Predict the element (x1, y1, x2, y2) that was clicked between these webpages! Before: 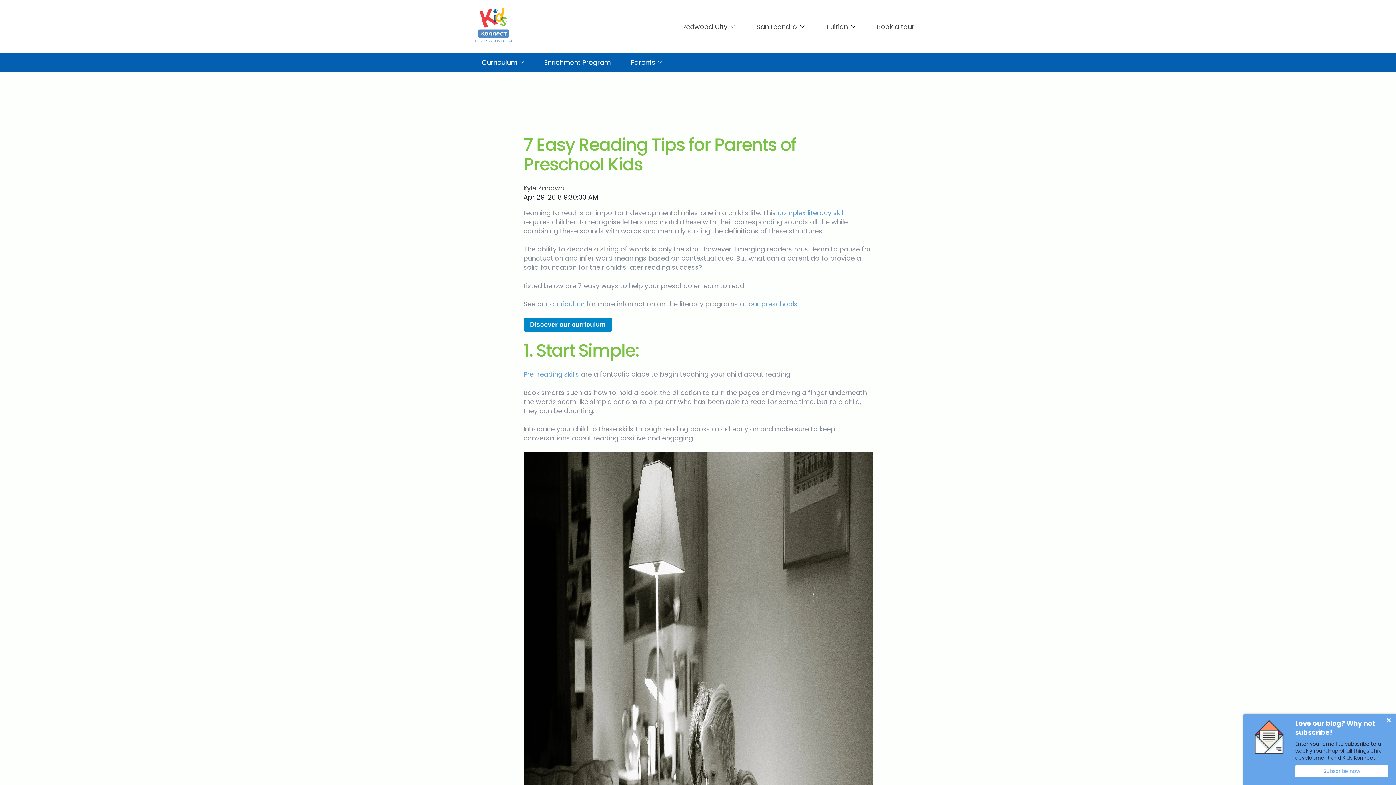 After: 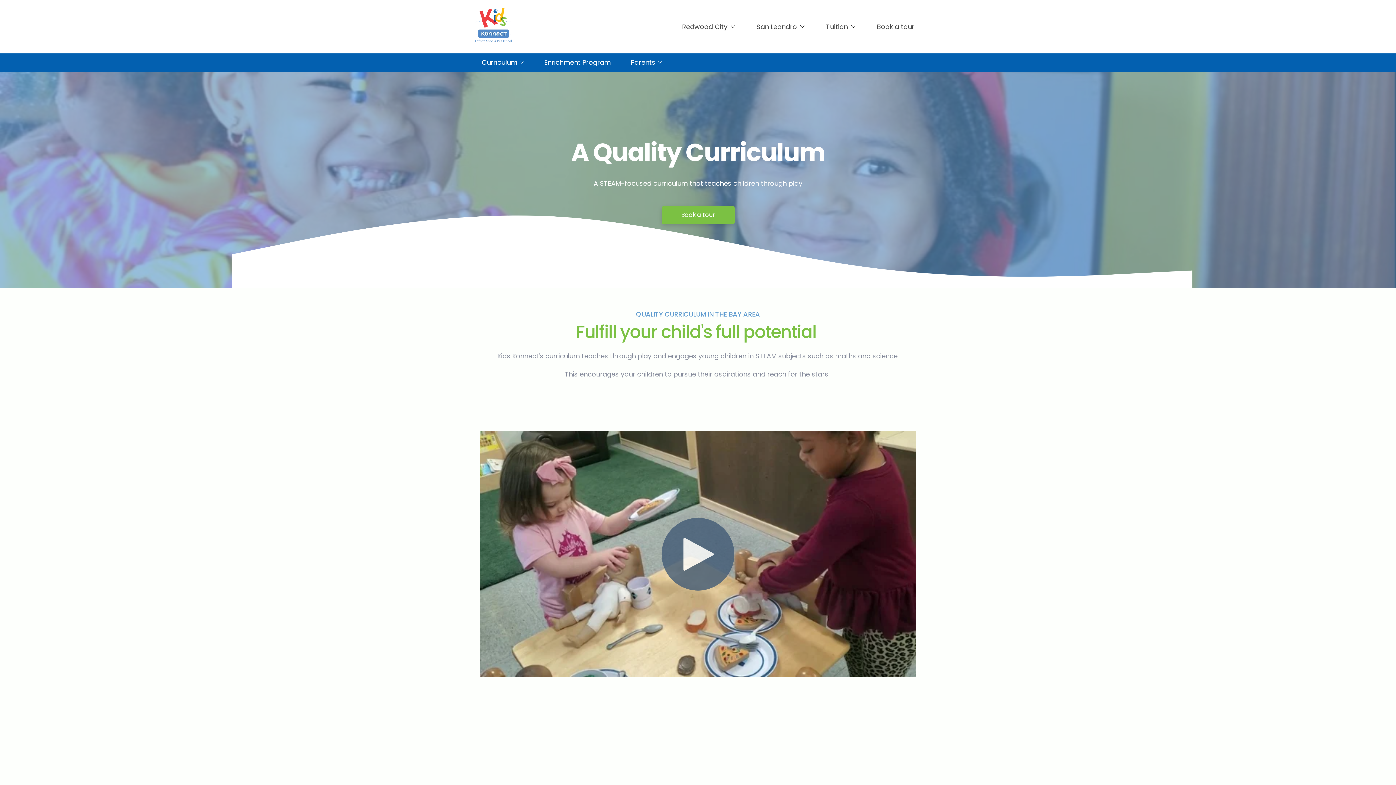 Action: bbox: (523, 317, 612, 331) label: Discover our curriculum